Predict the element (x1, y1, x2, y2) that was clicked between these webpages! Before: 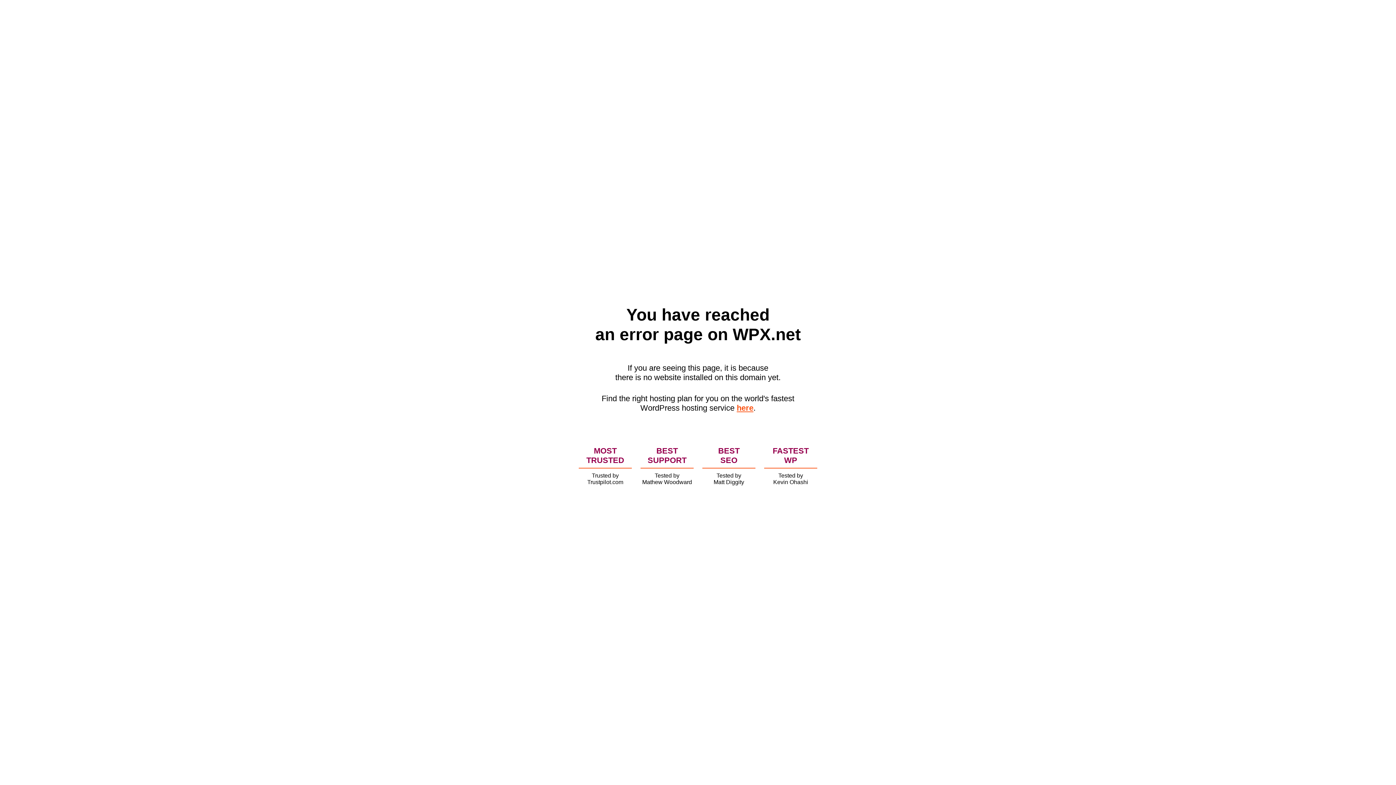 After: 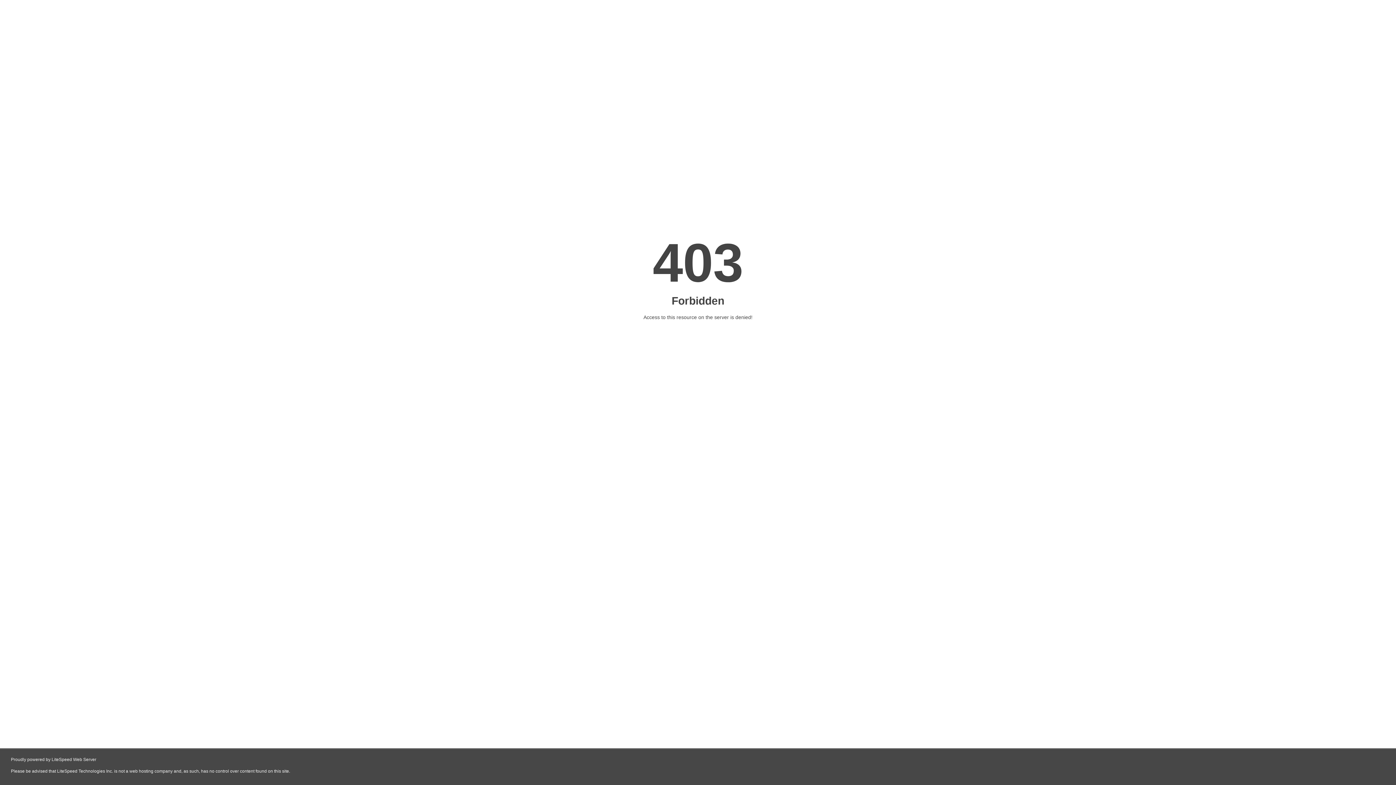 Action: bbox: (736, 403, 753, 412) label: here